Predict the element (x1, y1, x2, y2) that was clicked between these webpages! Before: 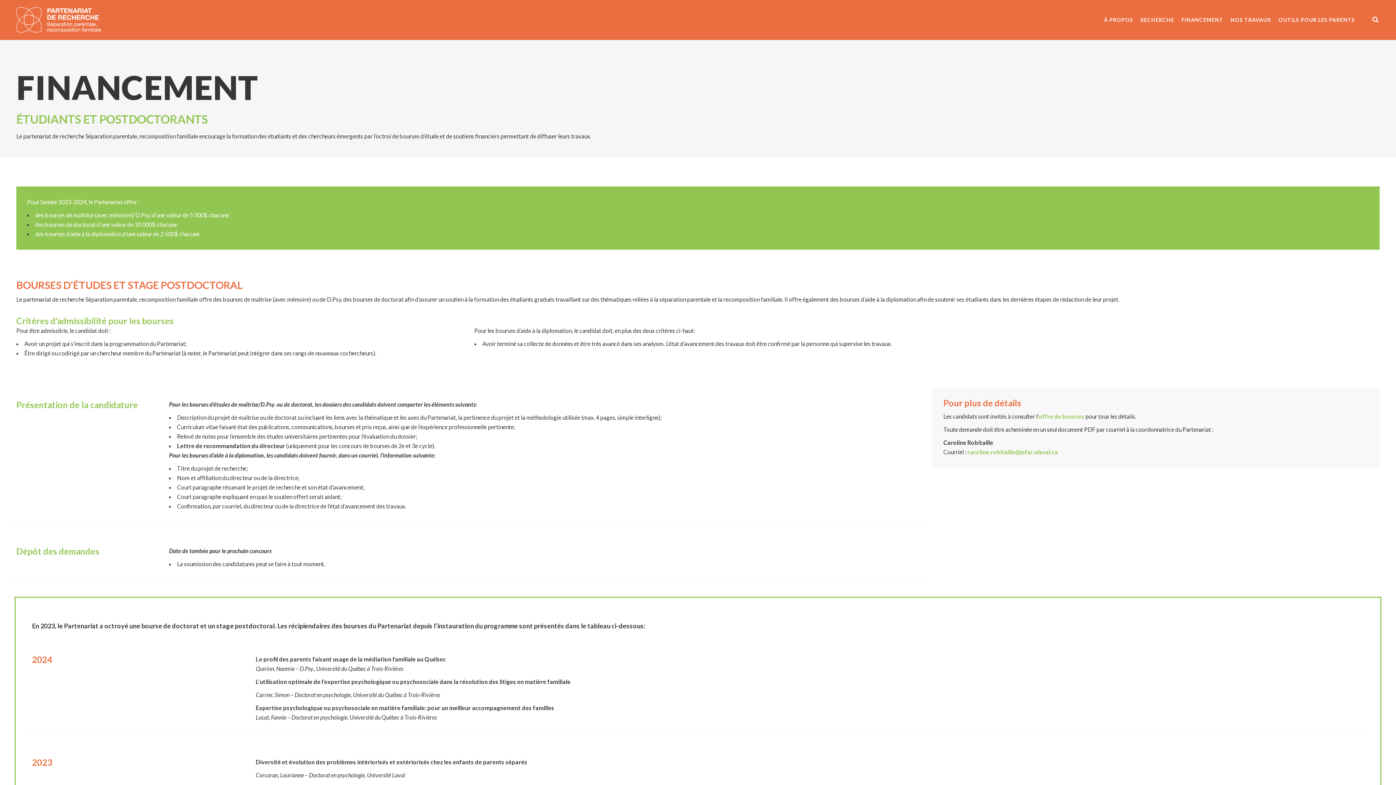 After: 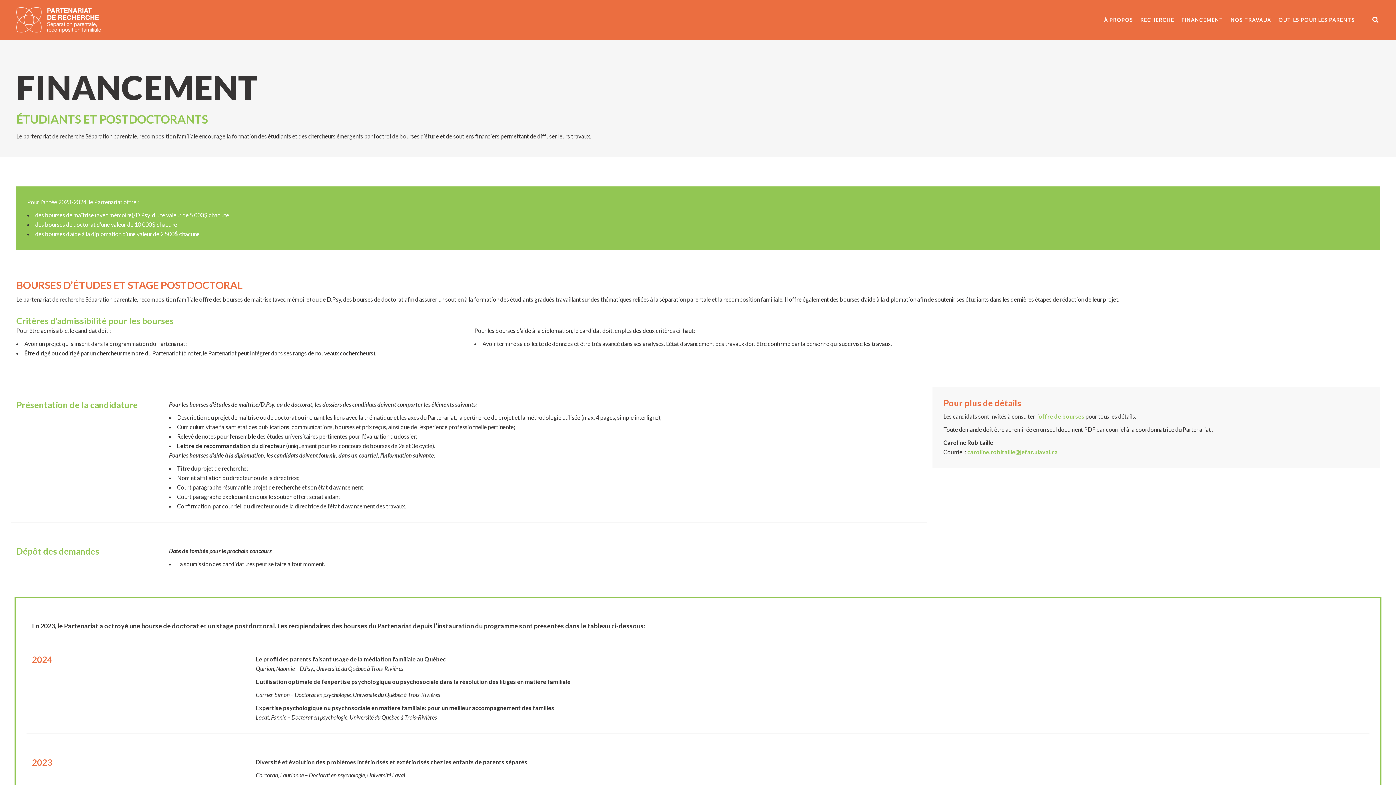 Action: label: caroline.robitaille@jefar.ulaval.ca bbox: (967, 448, 1058, 455)